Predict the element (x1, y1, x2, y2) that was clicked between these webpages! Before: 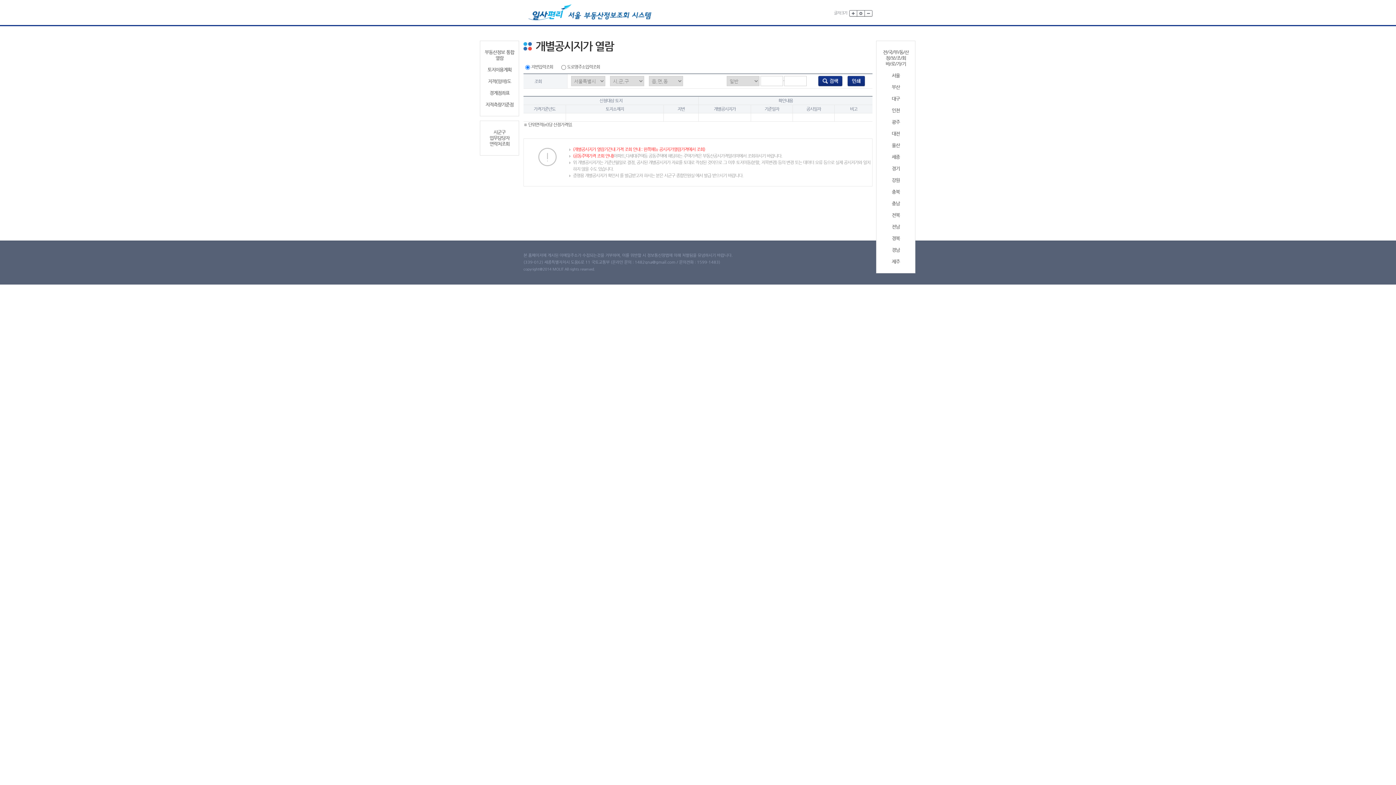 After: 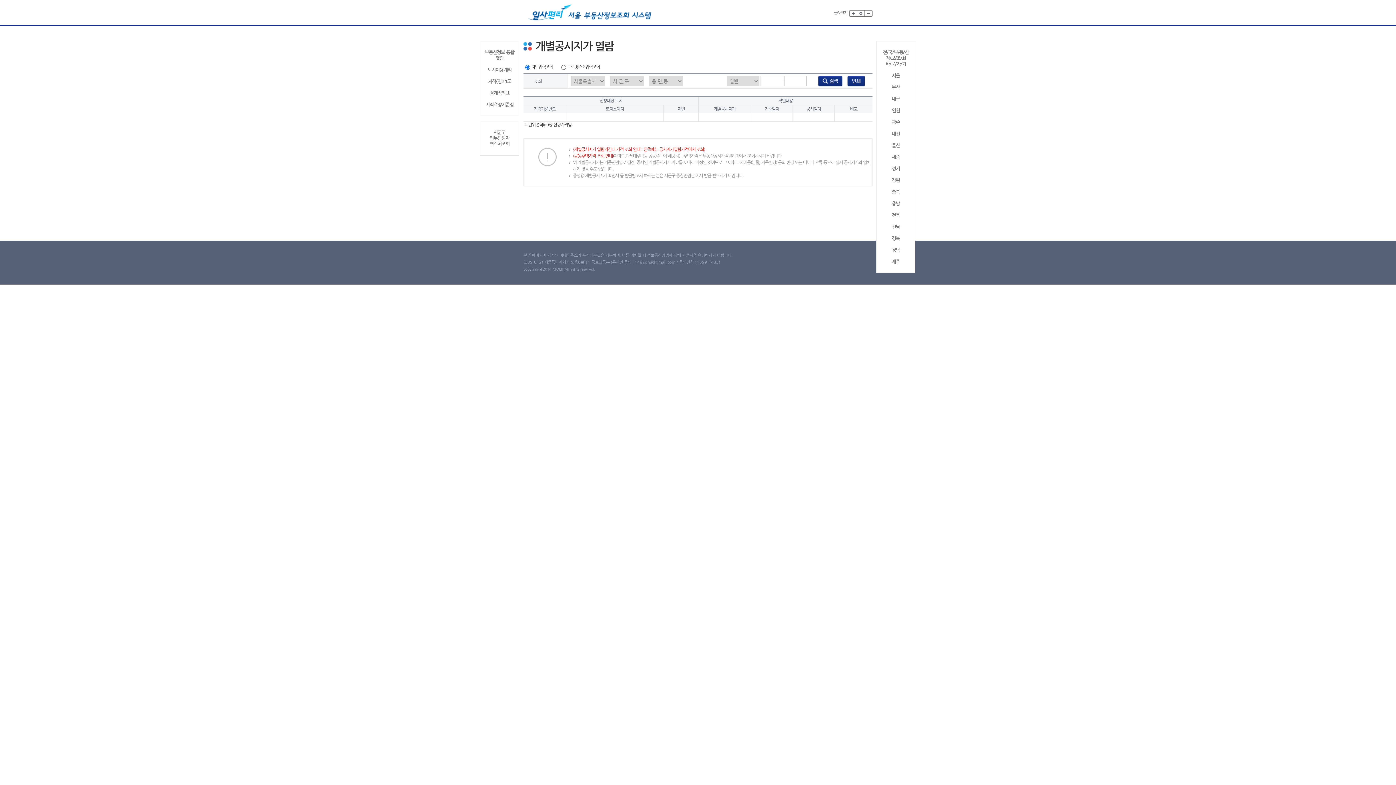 Action: bbox: (879, 165, 912, 171) label: 경기